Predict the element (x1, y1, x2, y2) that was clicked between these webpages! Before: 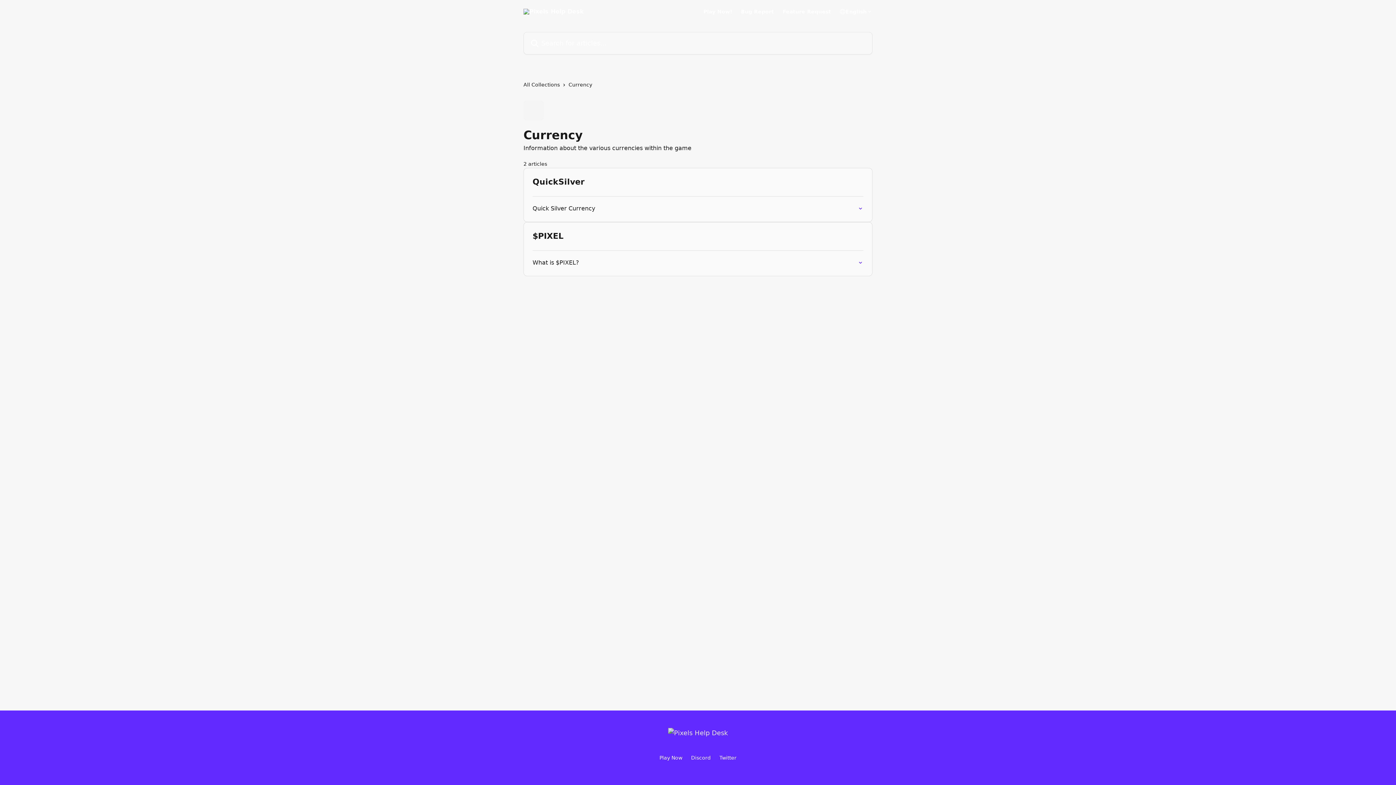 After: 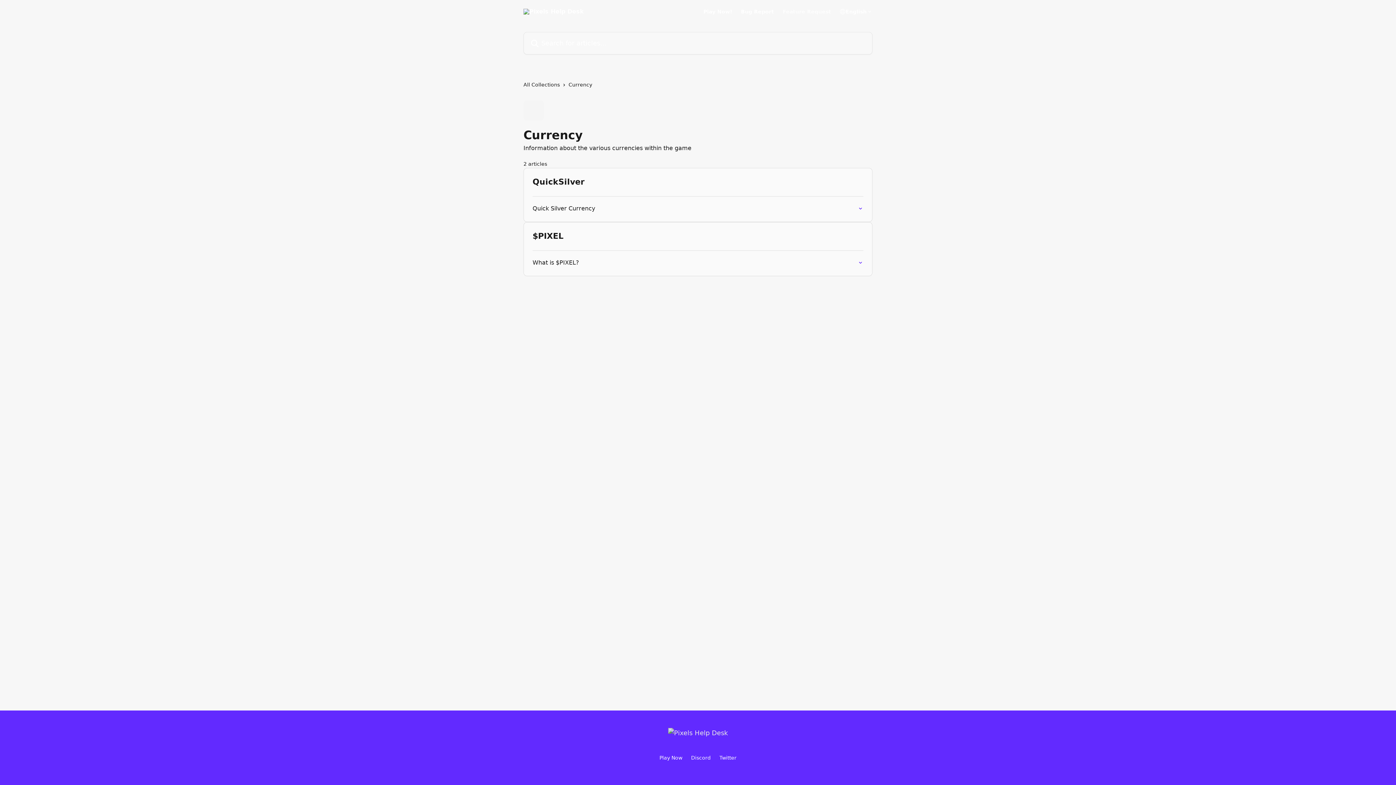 Action: label: Feature Request bbox: (782, 9, 831, 14)